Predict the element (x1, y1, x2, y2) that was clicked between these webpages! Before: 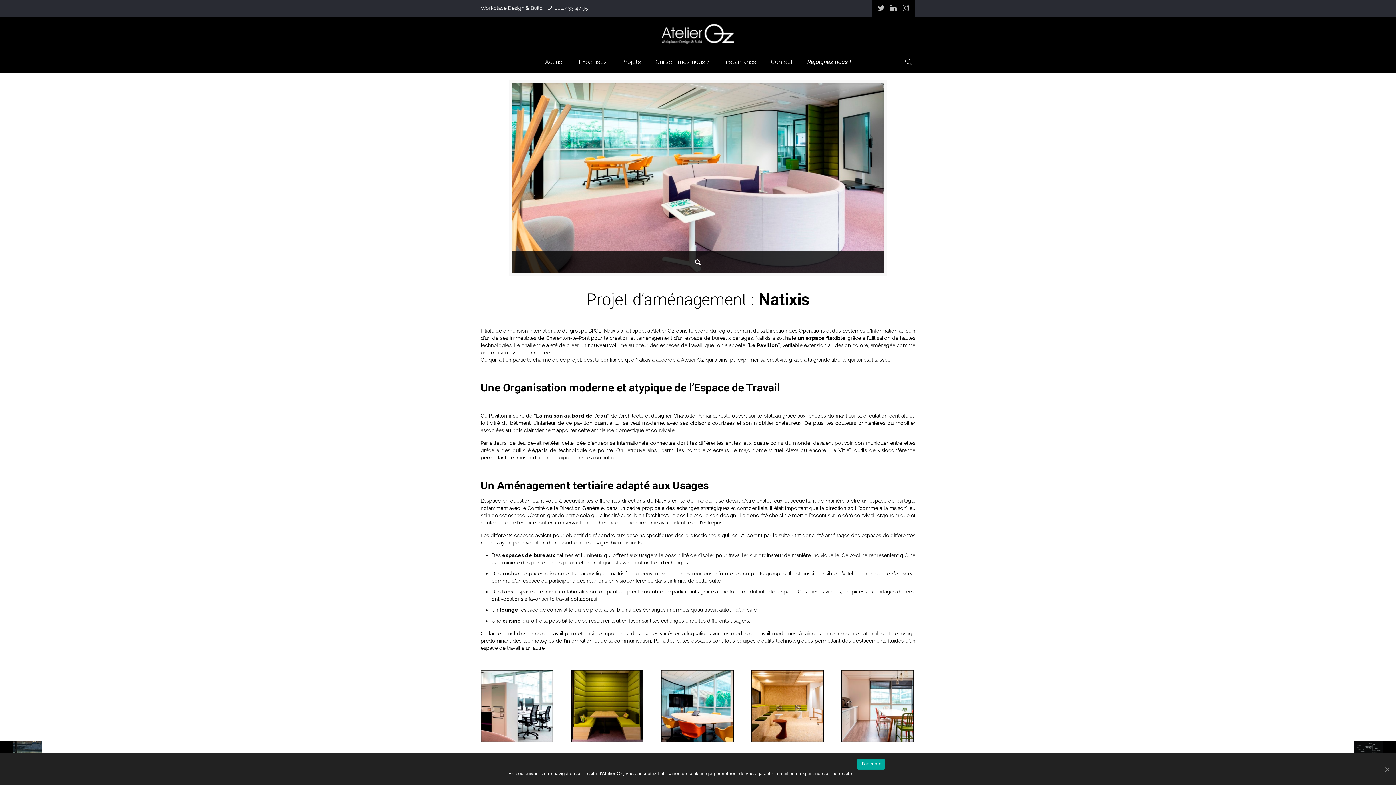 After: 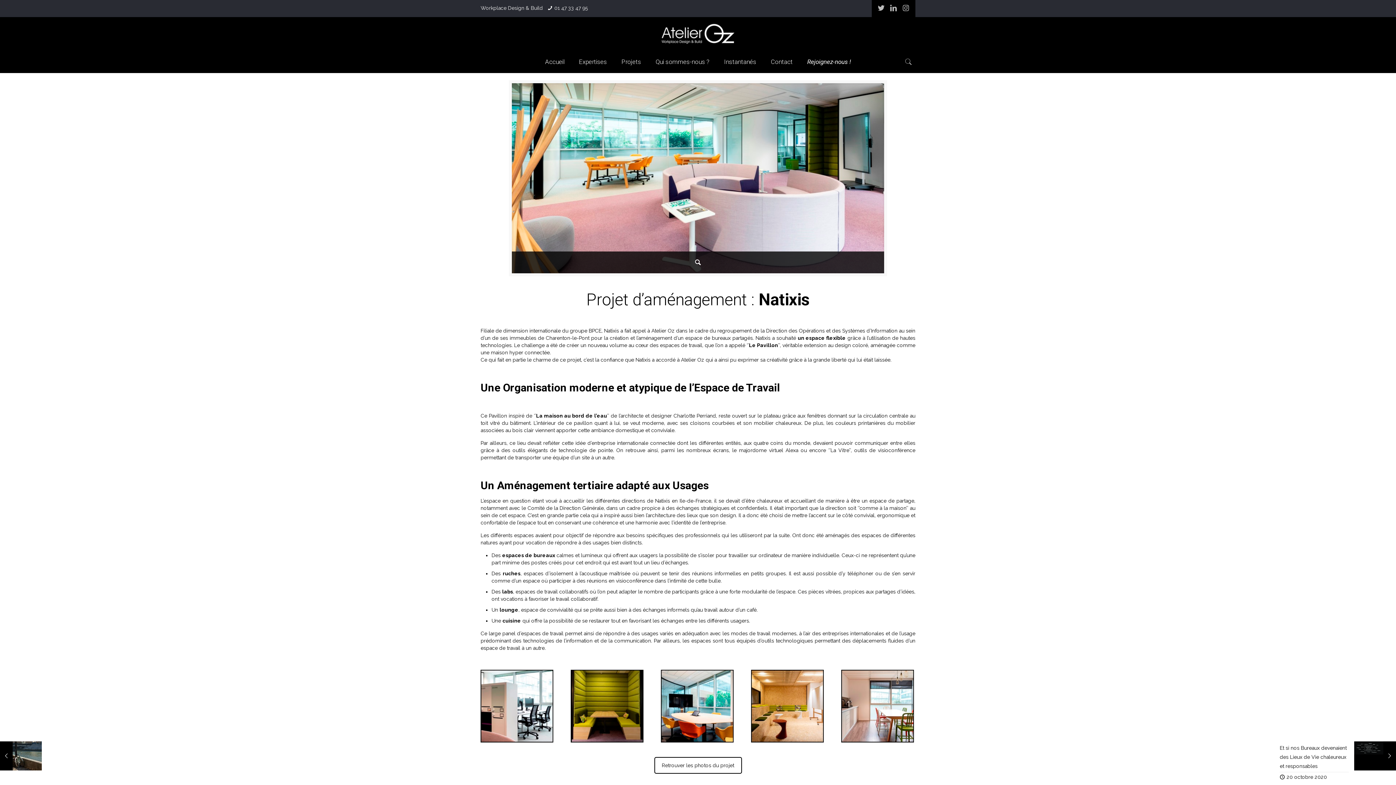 Action: bbox: (1383, 766, 1390, 773)